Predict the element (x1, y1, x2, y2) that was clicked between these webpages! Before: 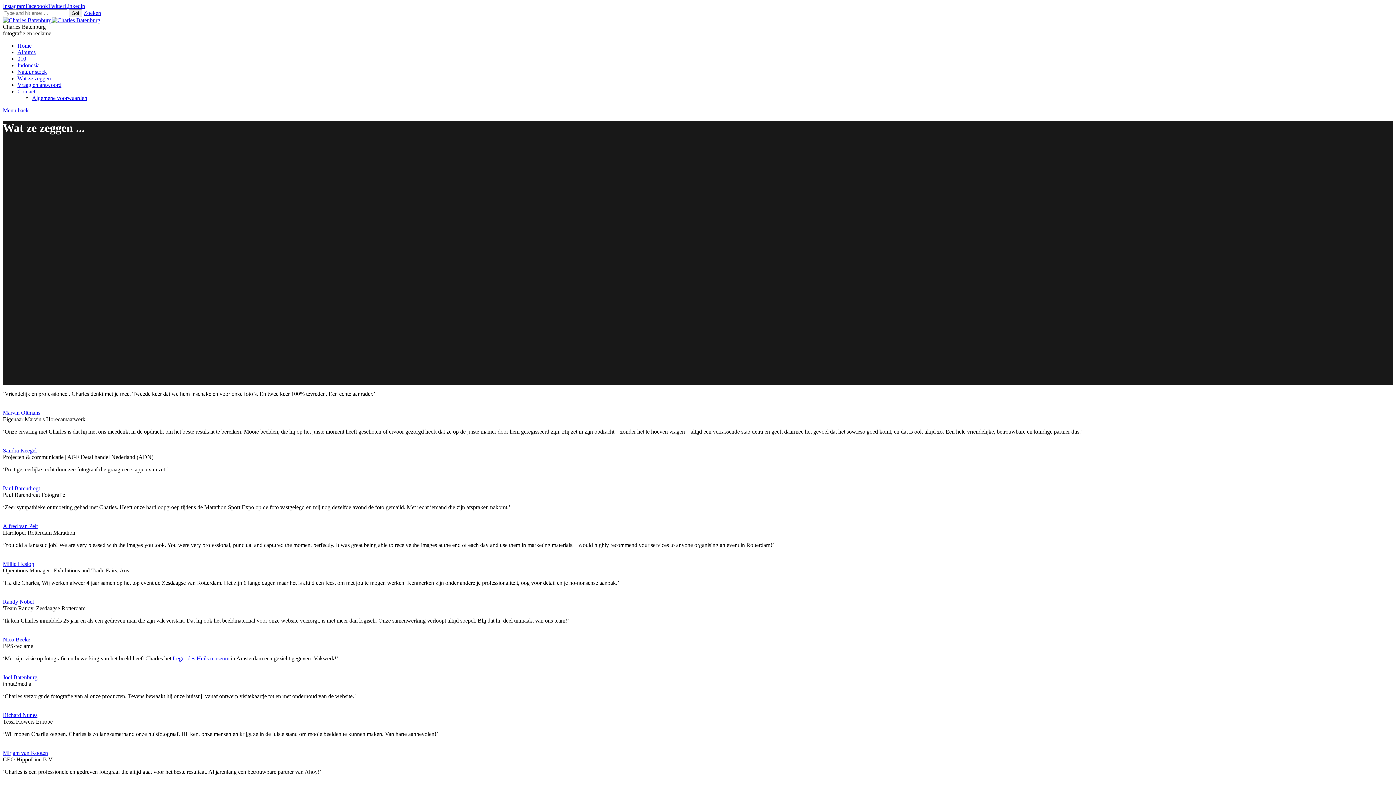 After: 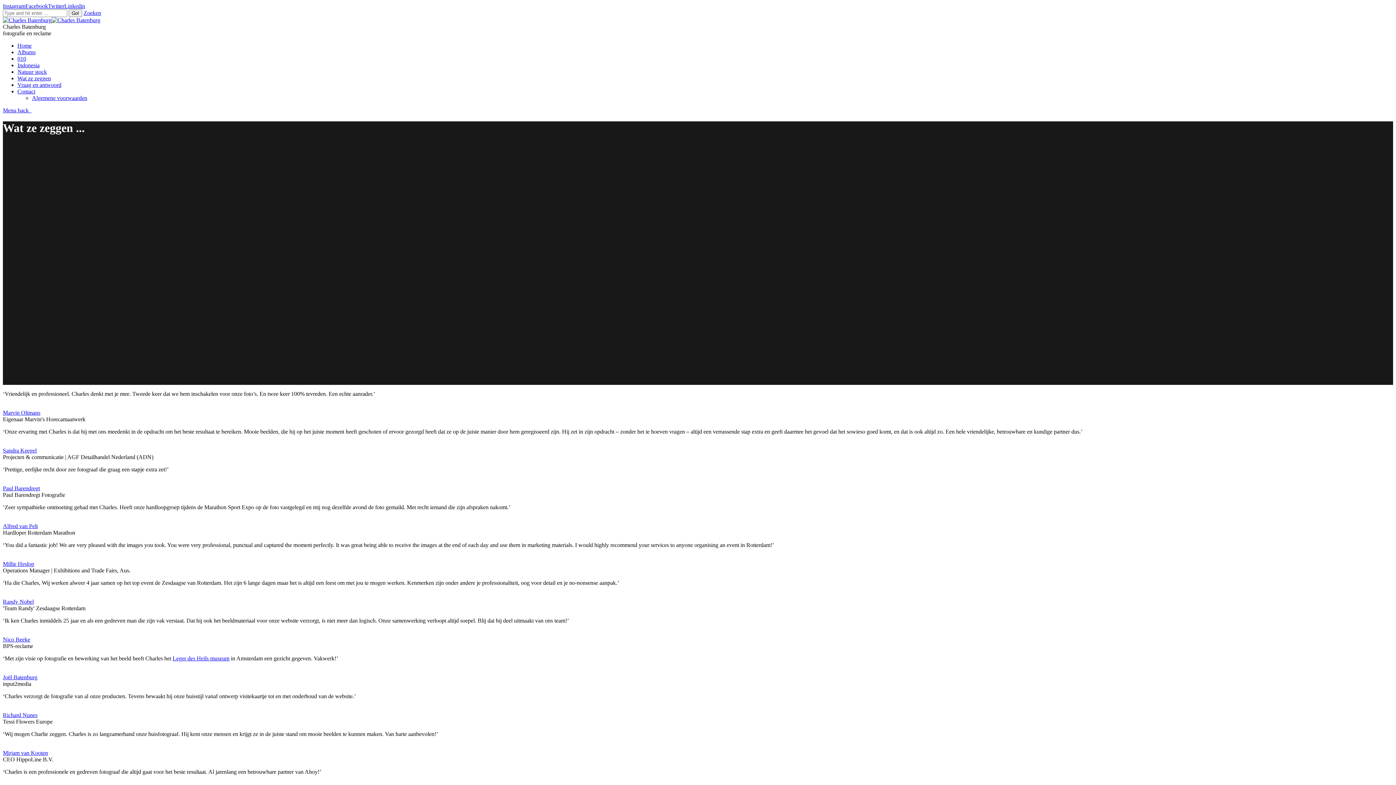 Action: label: Linkedin bbox: (64, 2, 85, 9)